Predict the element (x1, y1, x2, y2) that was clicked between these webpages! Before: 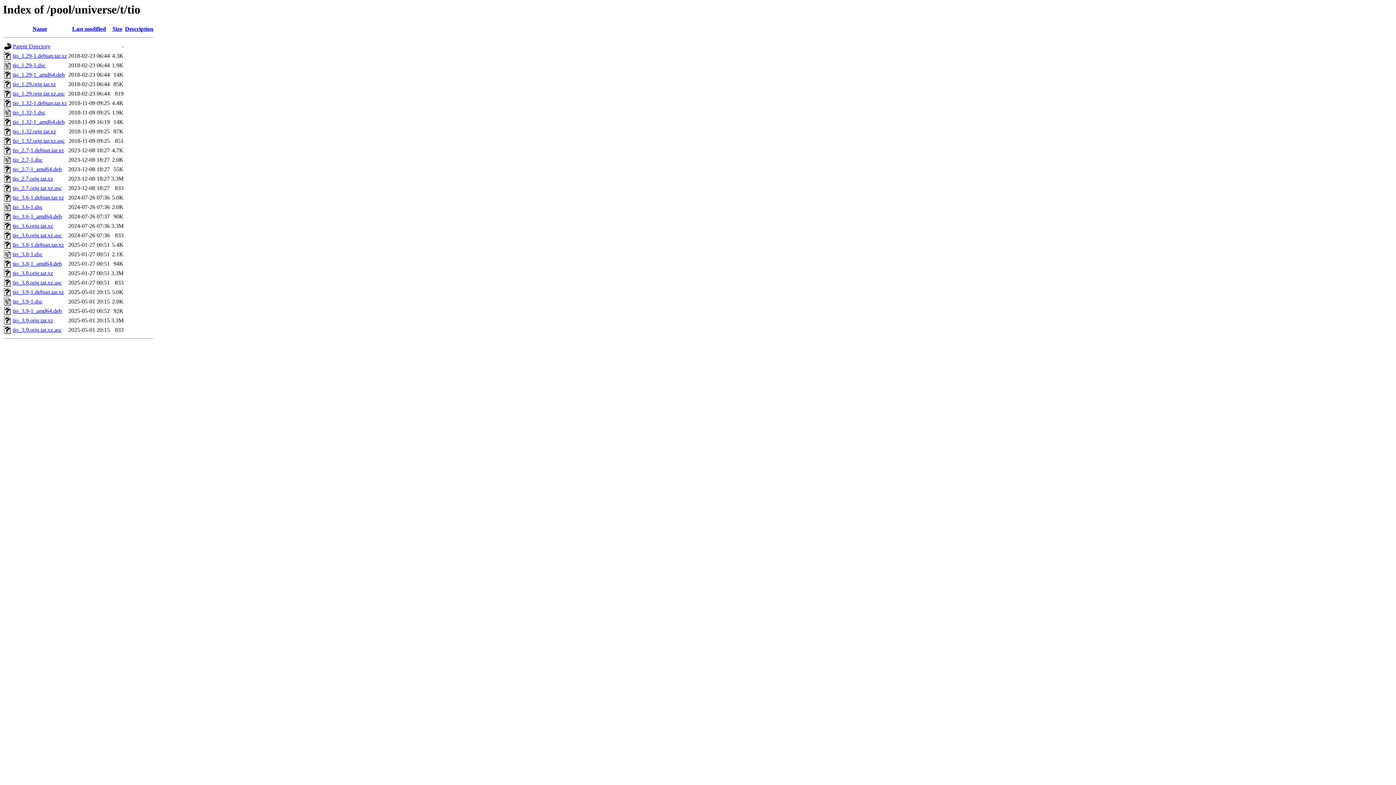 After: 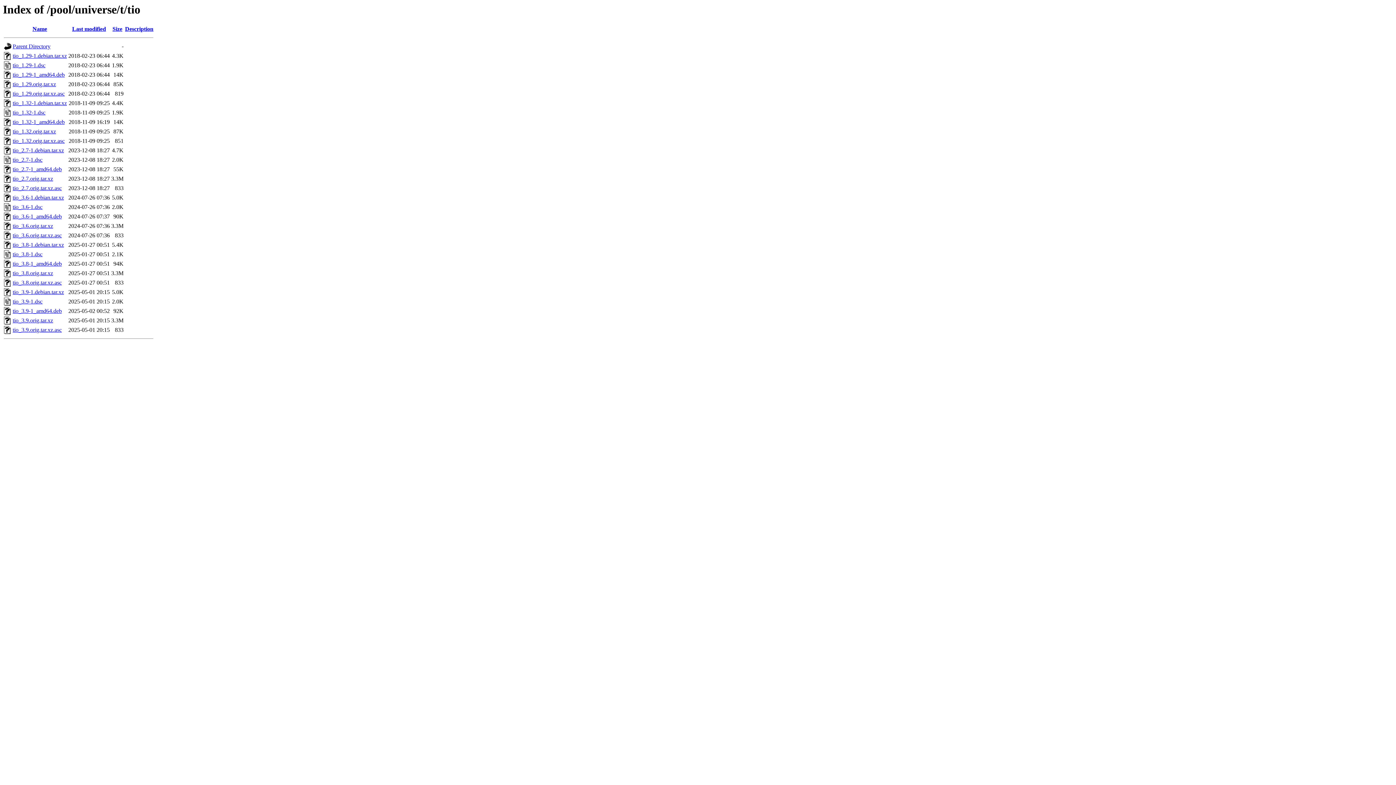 Action: label: tio_3.8.orig.tar.xz bbox: (12, 270, 53, 276)